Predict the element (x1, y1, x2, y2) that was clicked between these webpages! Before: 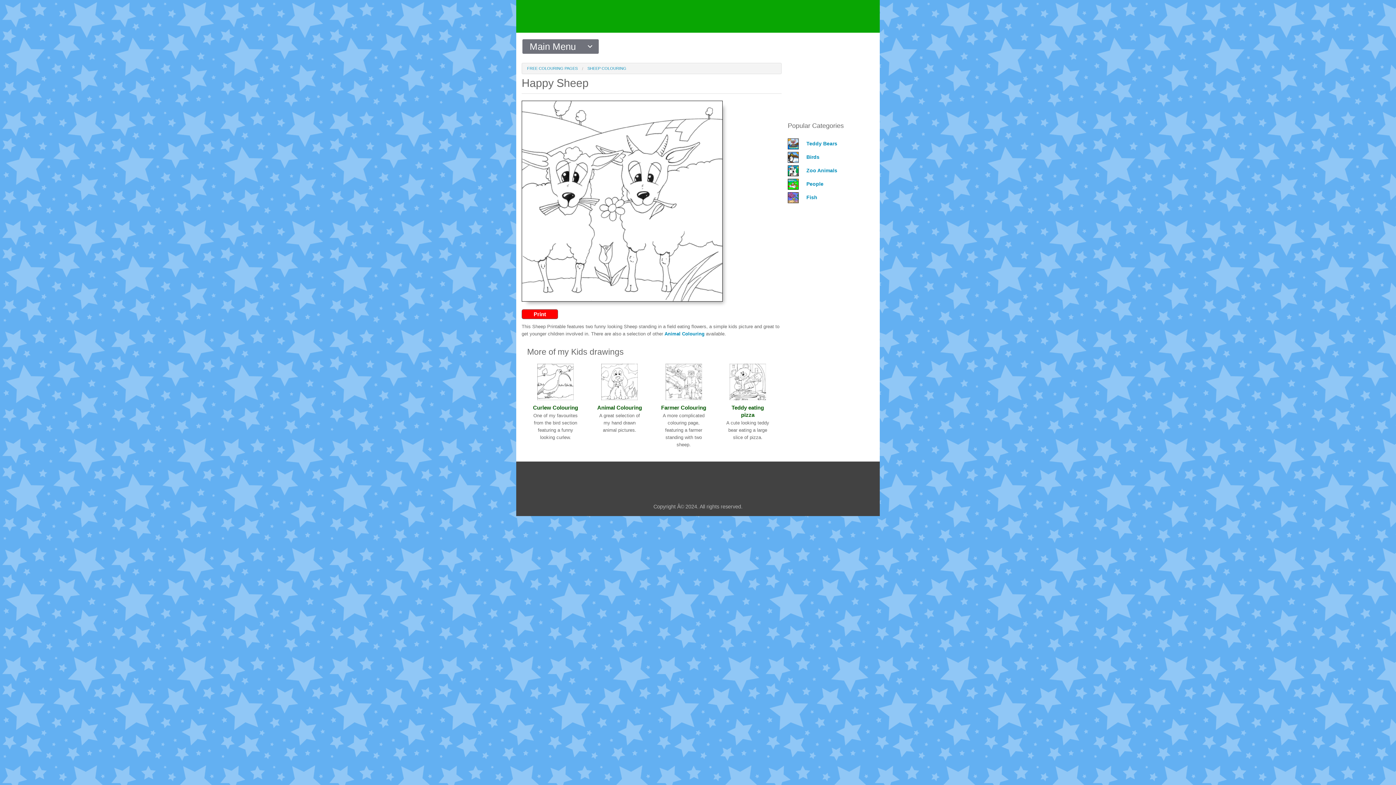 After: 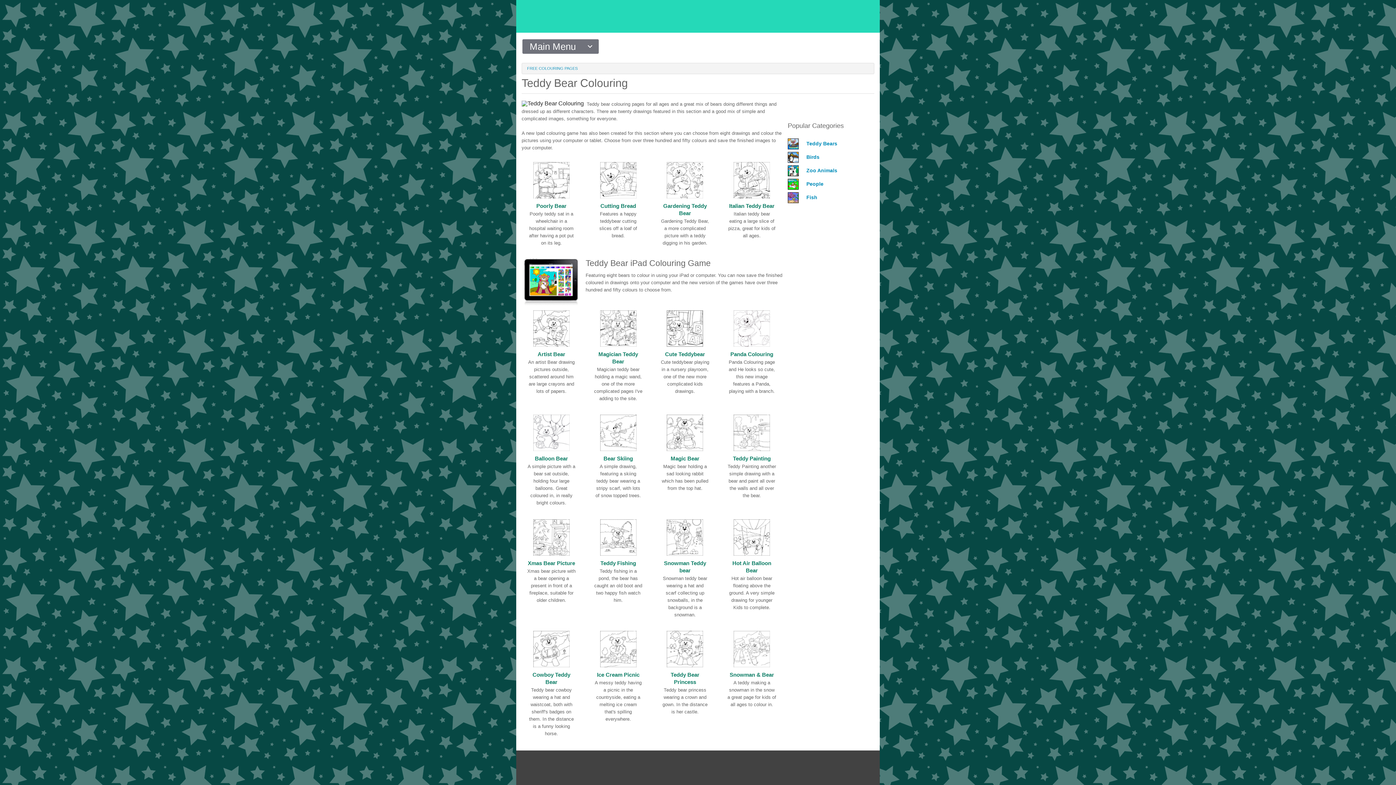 Action: bbox: (806, 138, 872, 148) label: Teddy Bears